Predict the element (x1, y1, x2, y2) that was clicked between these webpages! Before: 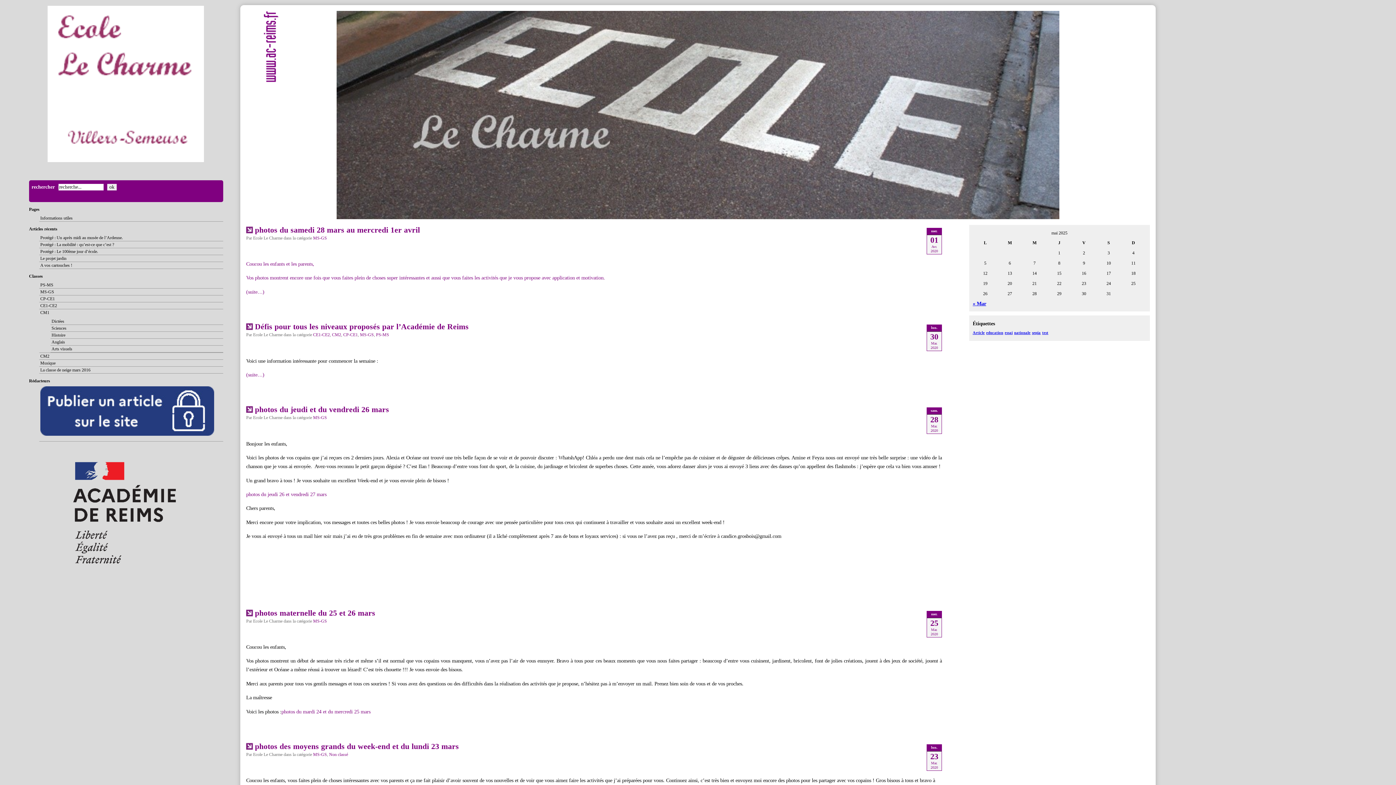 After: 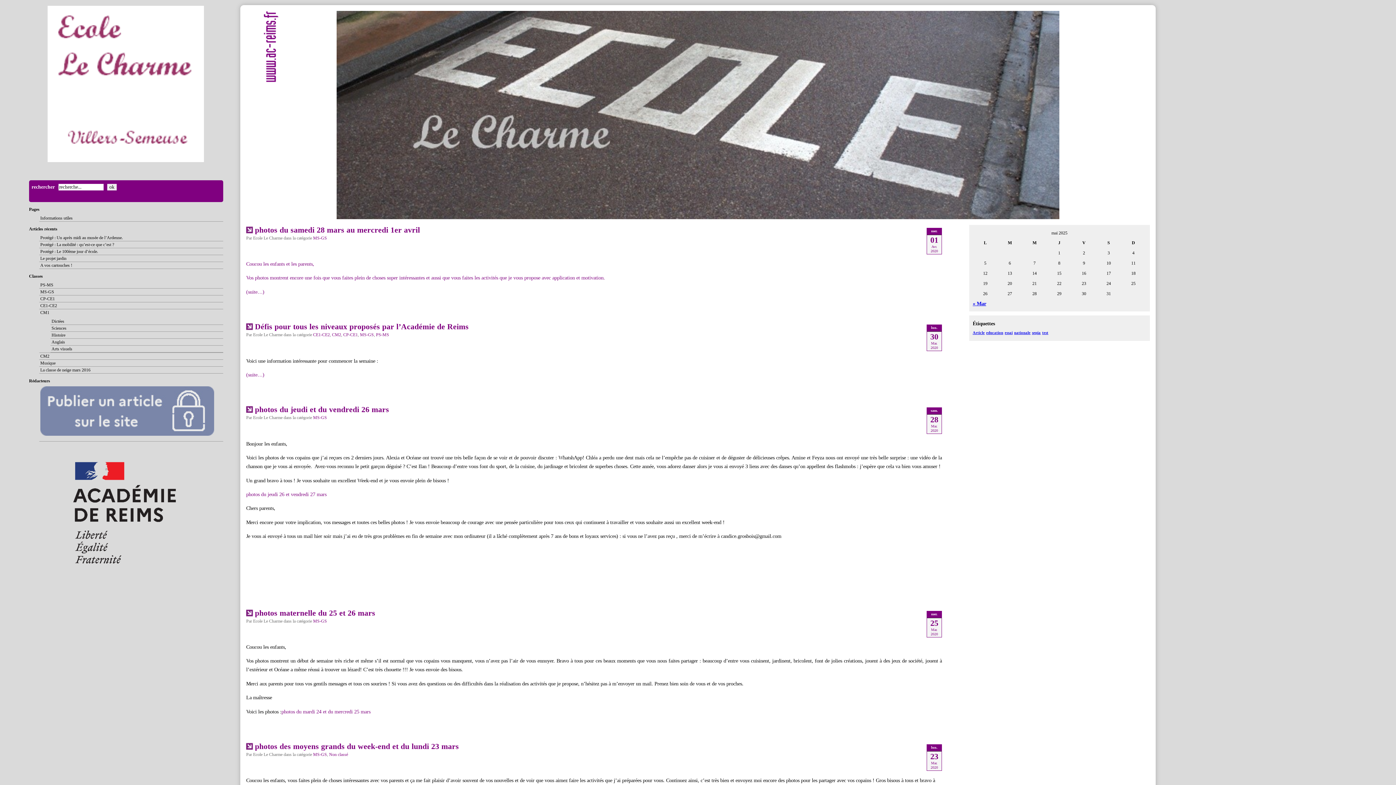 Action: bbox: (40, 435, 214, 440)